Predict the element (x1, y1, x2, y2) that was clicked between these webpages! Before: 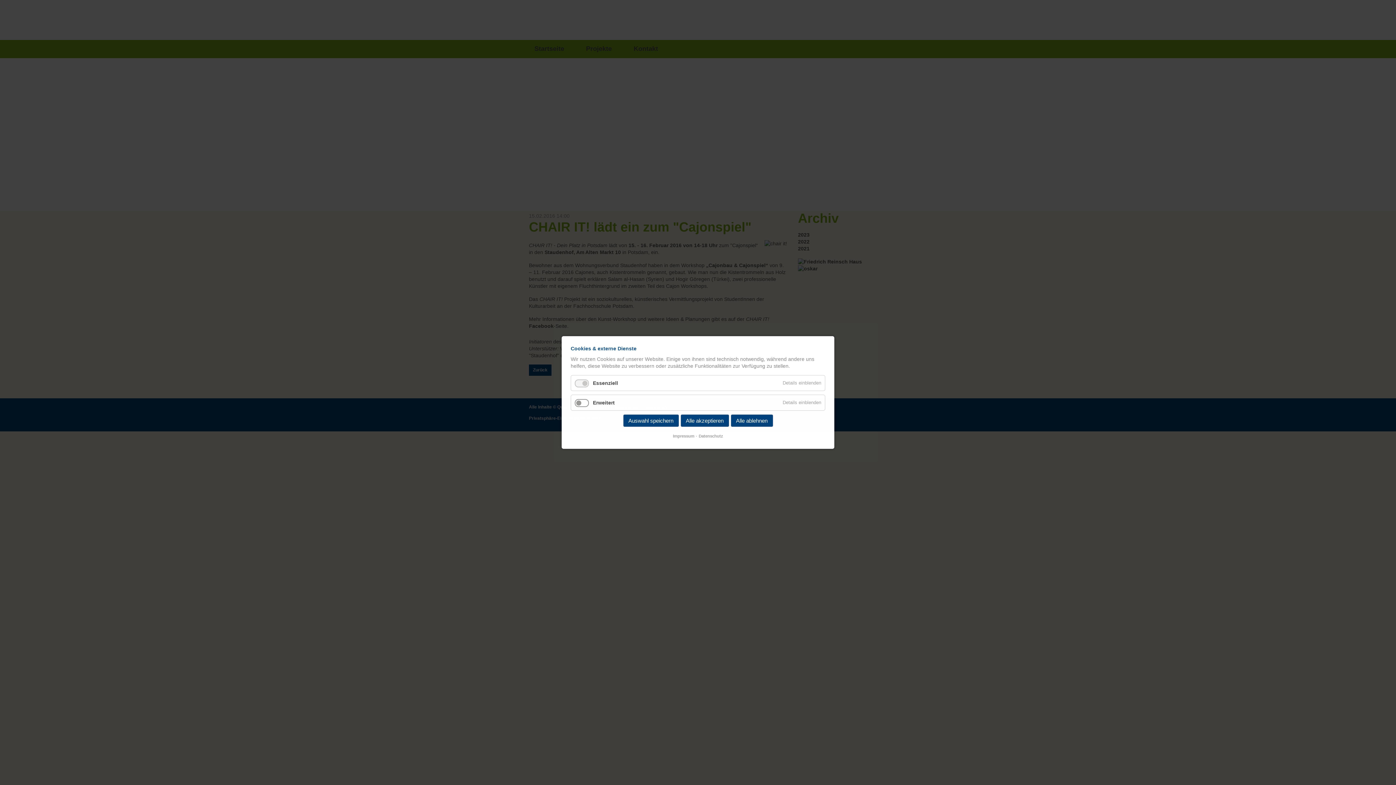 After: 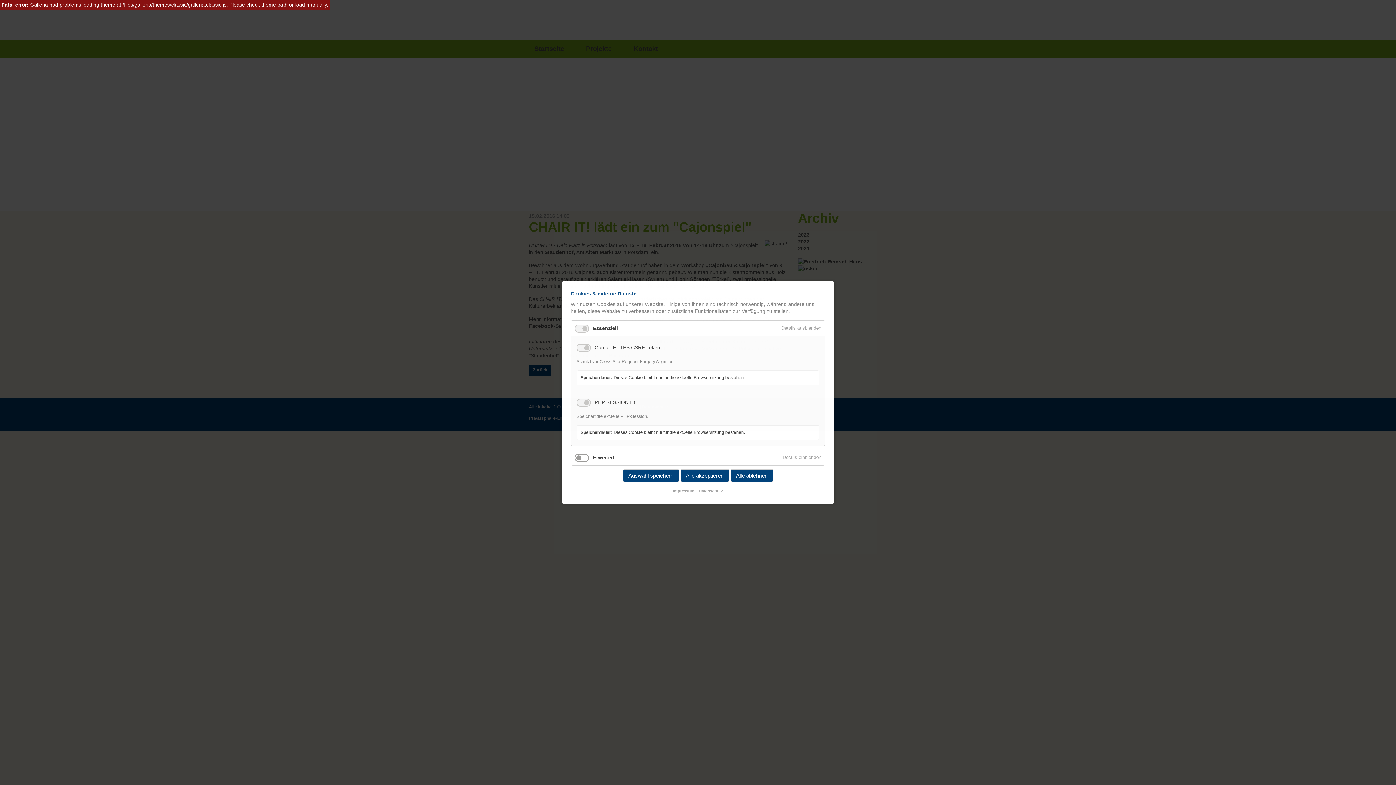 Action: label: Details einblenden bbox: (779, 375, 825, 390)